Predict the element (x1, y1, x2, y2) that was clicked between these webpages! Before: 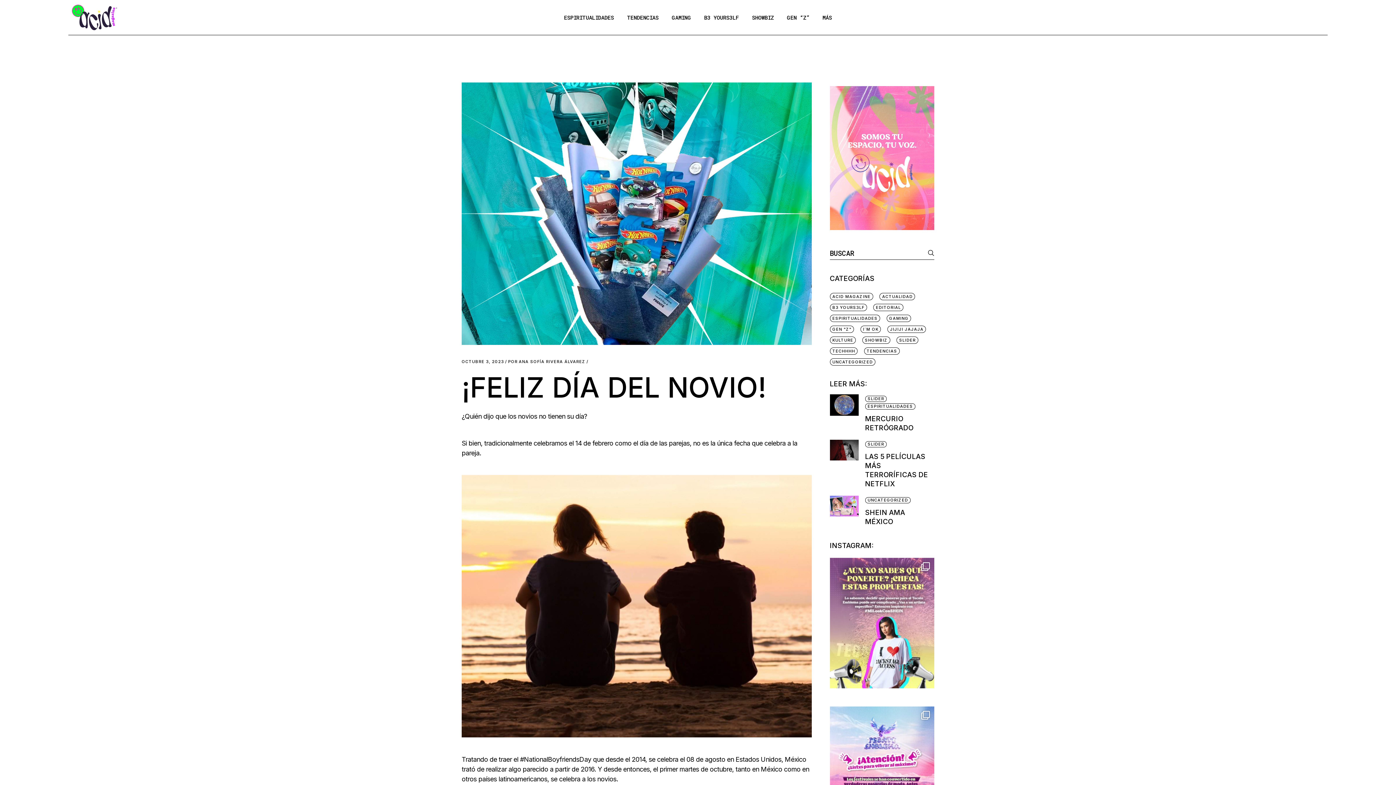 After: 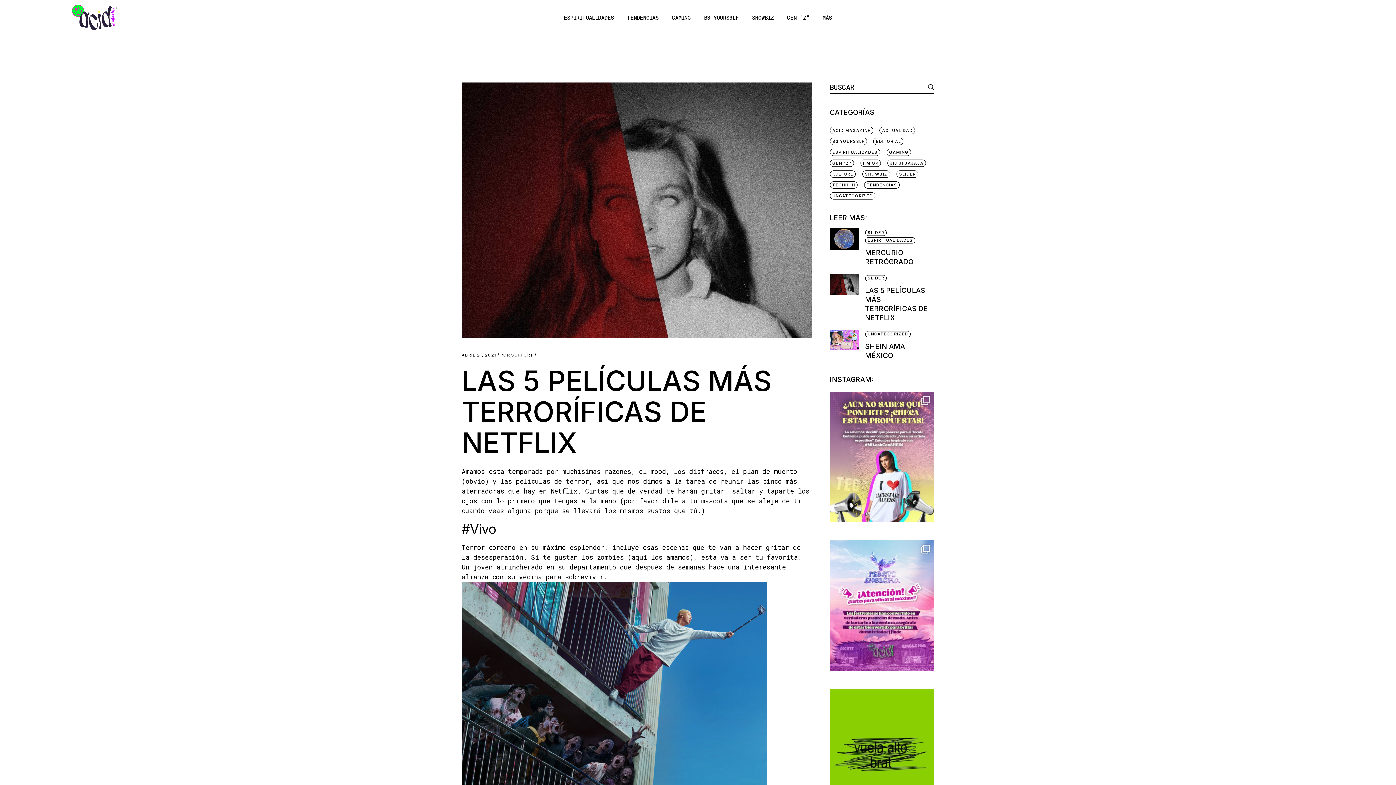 Action: bbox: (830, 439, 858, 460)